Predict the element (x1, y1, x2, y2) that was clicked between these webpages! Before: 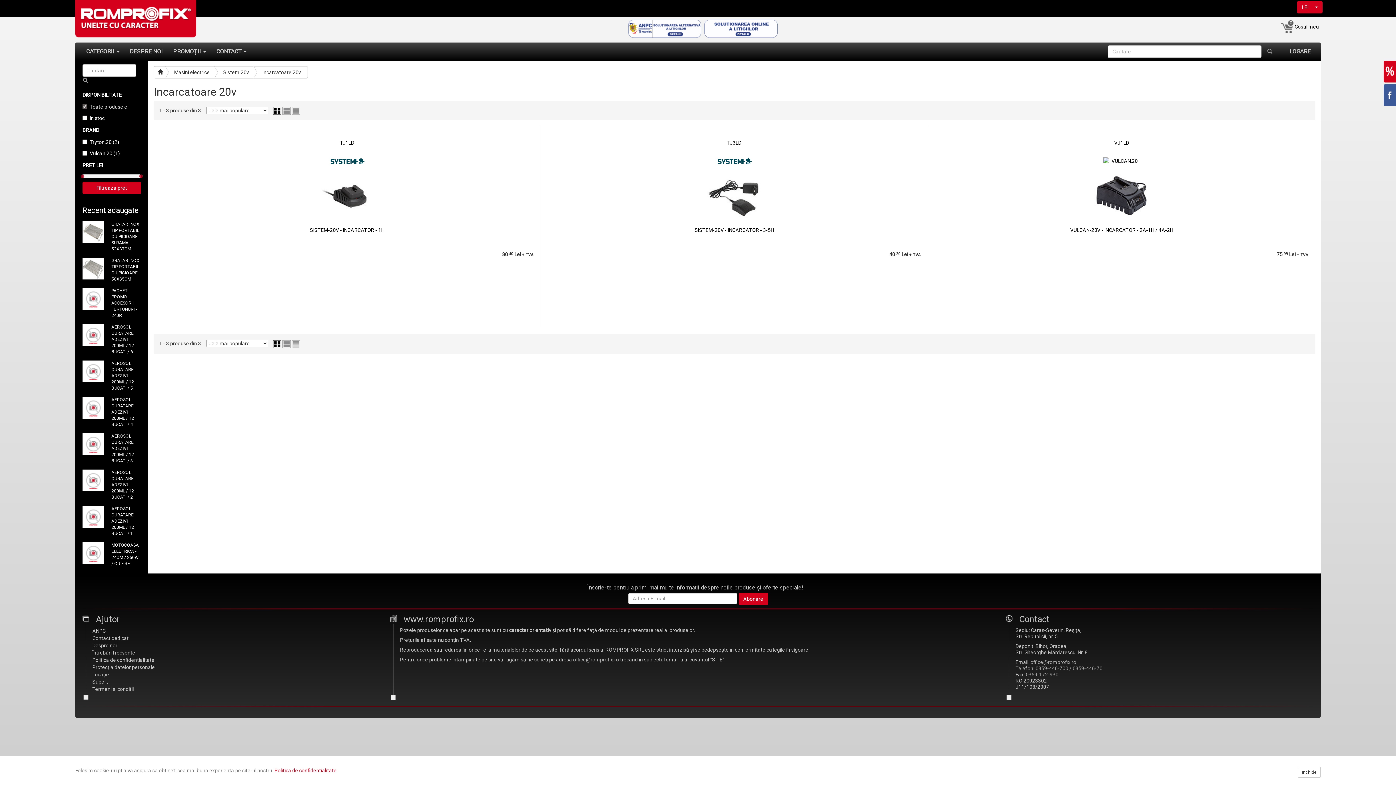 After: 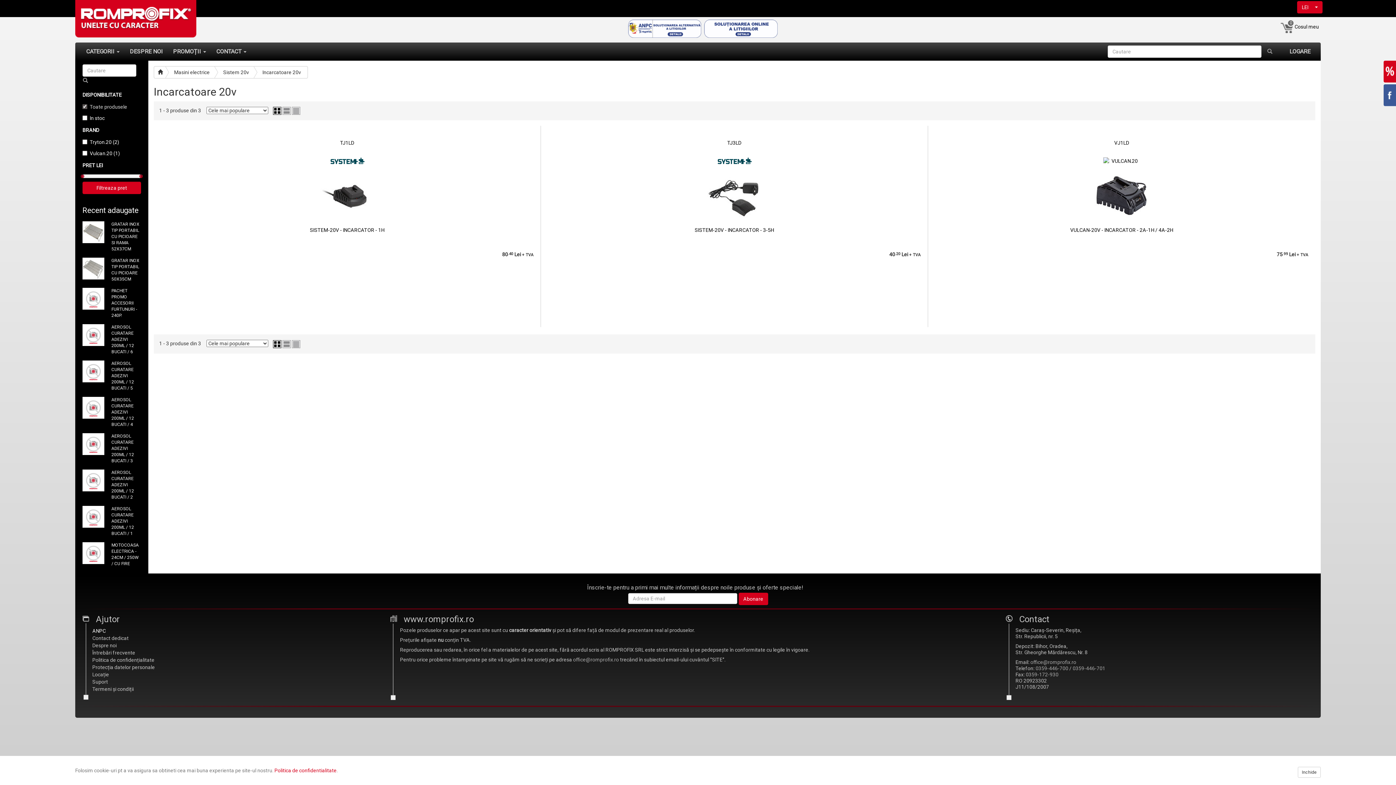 Action: label: ANPC bbox: (92, 627, 384, 634)